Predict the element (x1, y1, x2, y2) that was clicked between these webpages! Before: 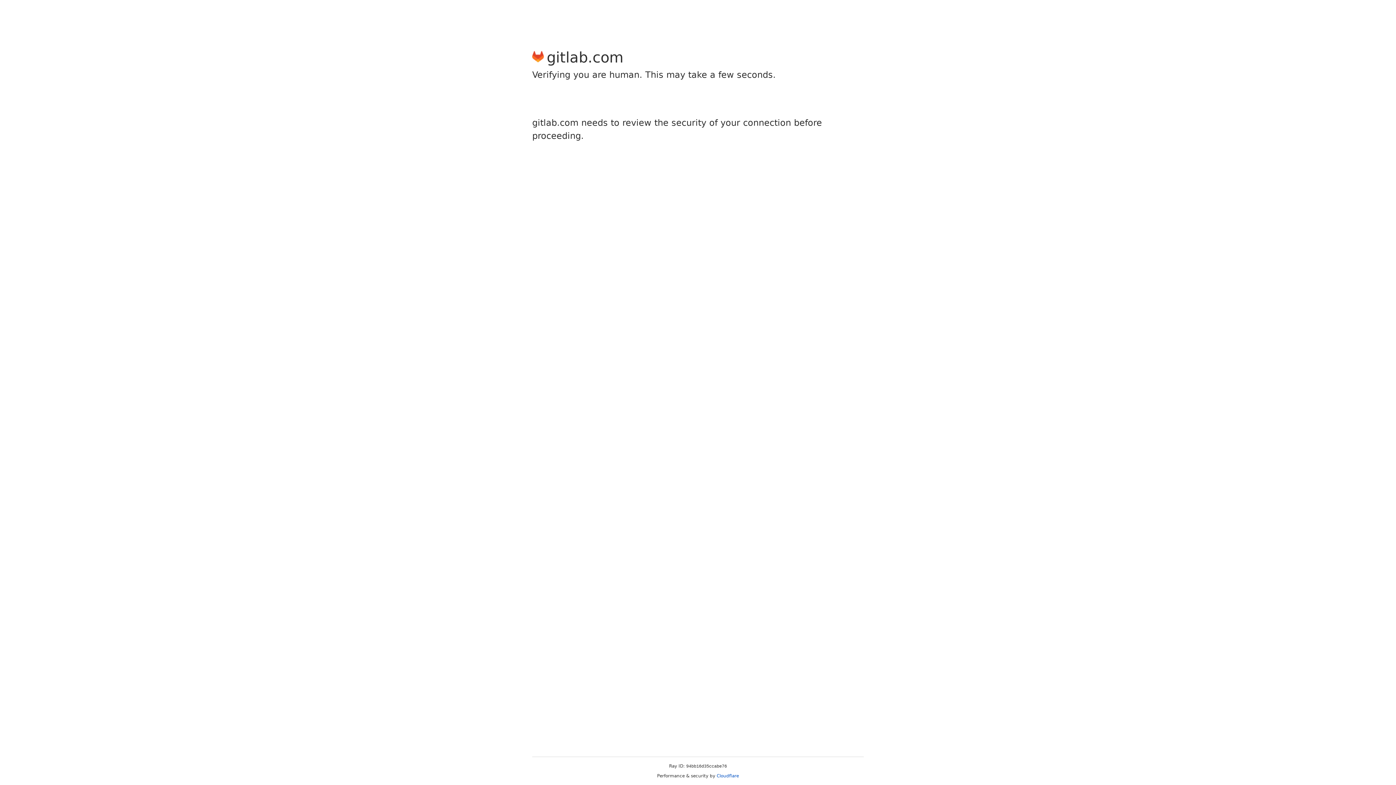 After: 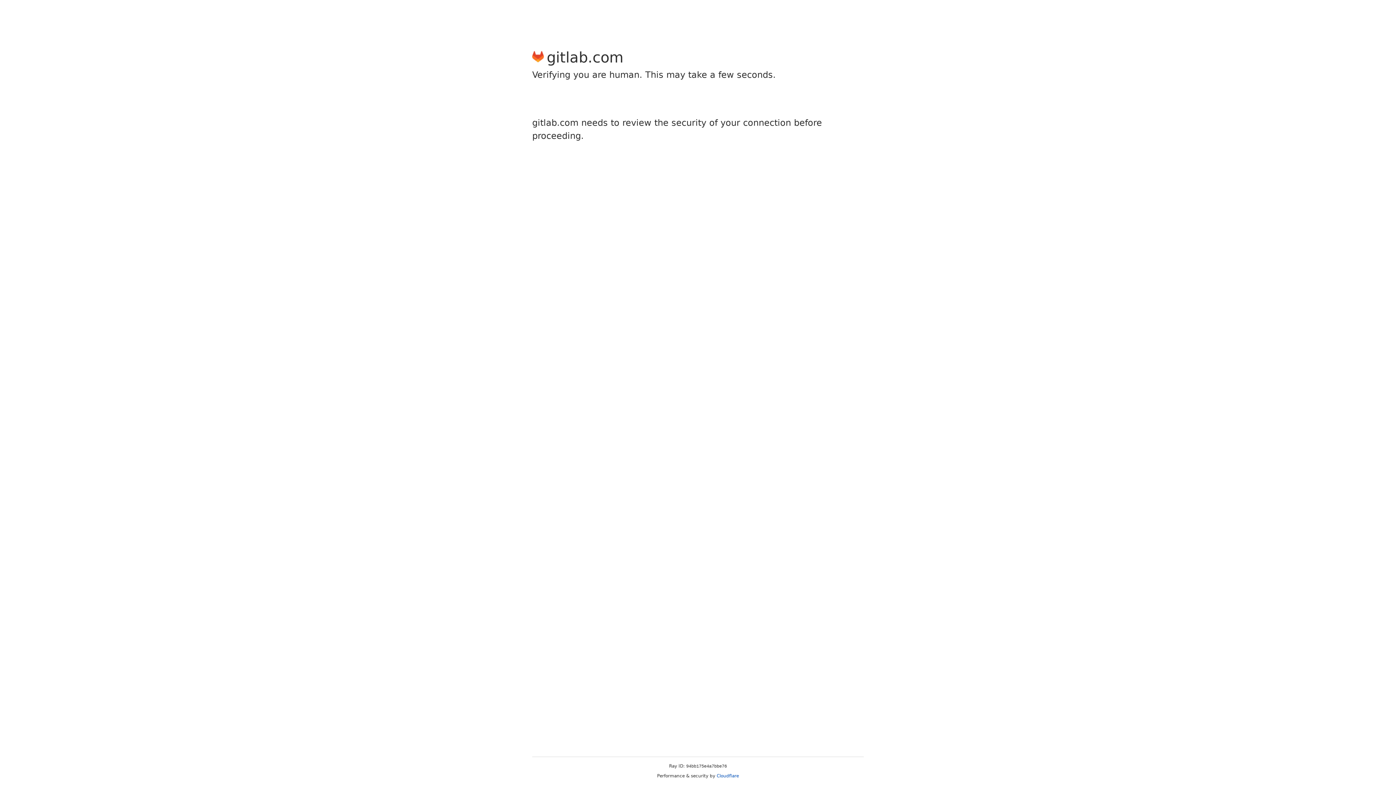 Action: label: Cloudflare bbox: (716, 773, 739, 778)